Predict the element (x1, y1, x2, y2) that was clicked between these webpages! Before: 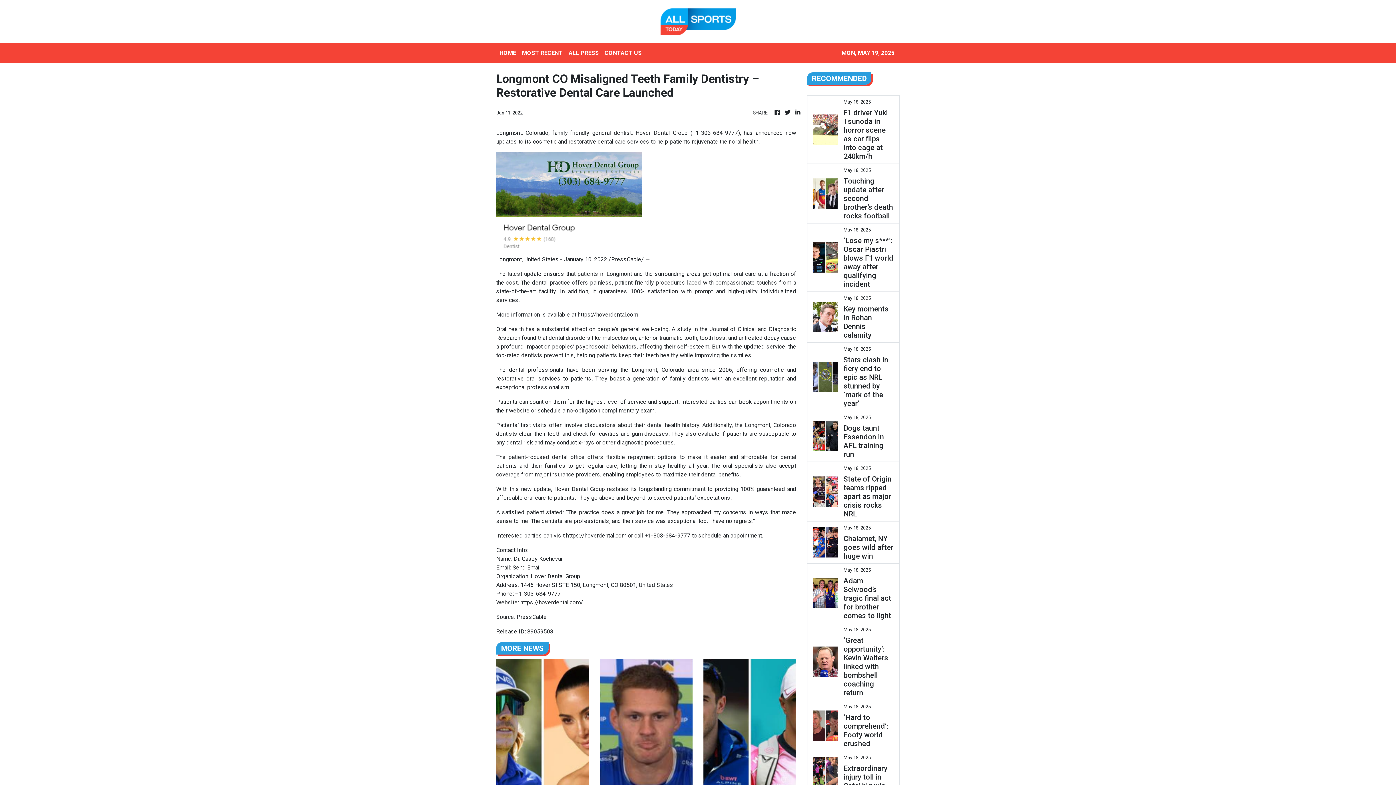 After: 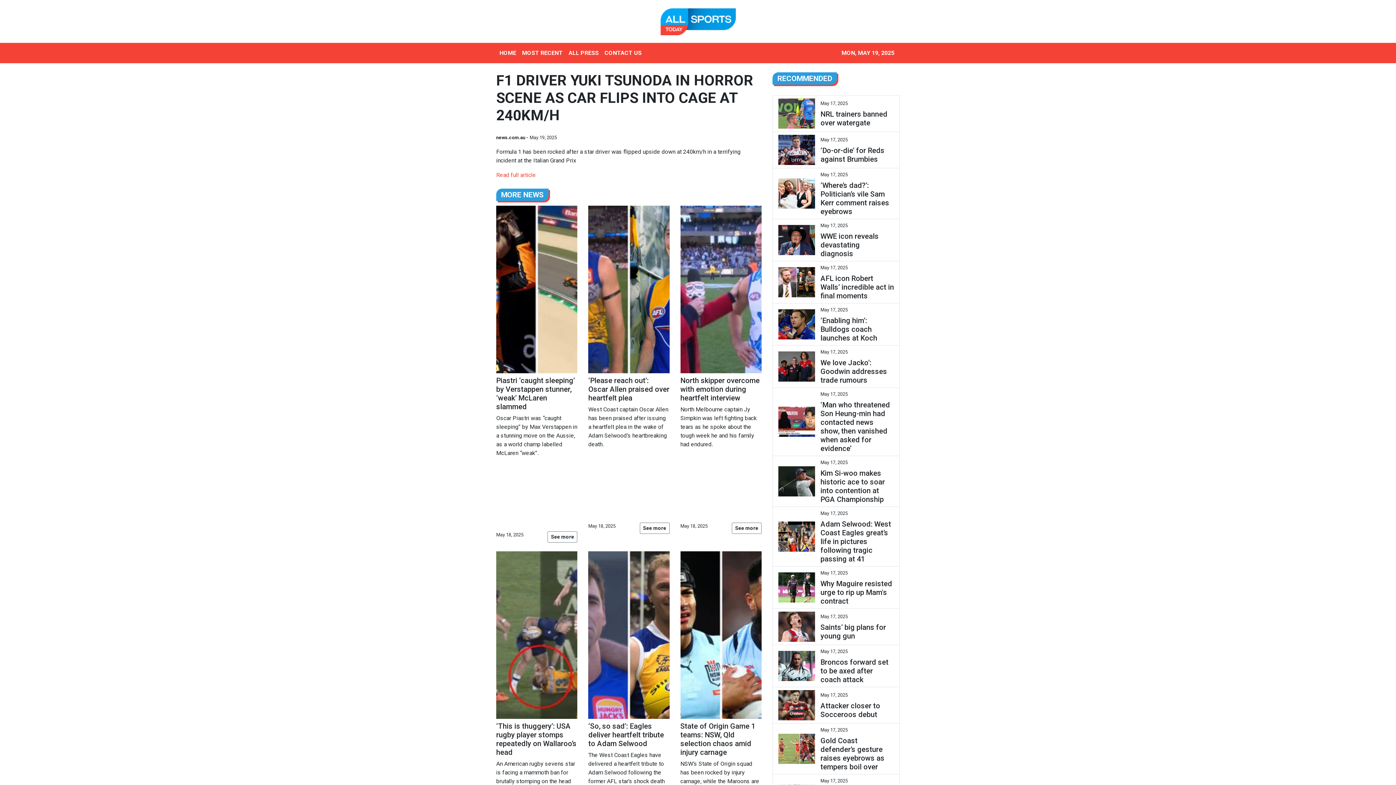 Action: label: F1 driver Yuki Tsunoda in horror scene as car flips into cage at 240km/h bbox: (843, 108, 894, 160)